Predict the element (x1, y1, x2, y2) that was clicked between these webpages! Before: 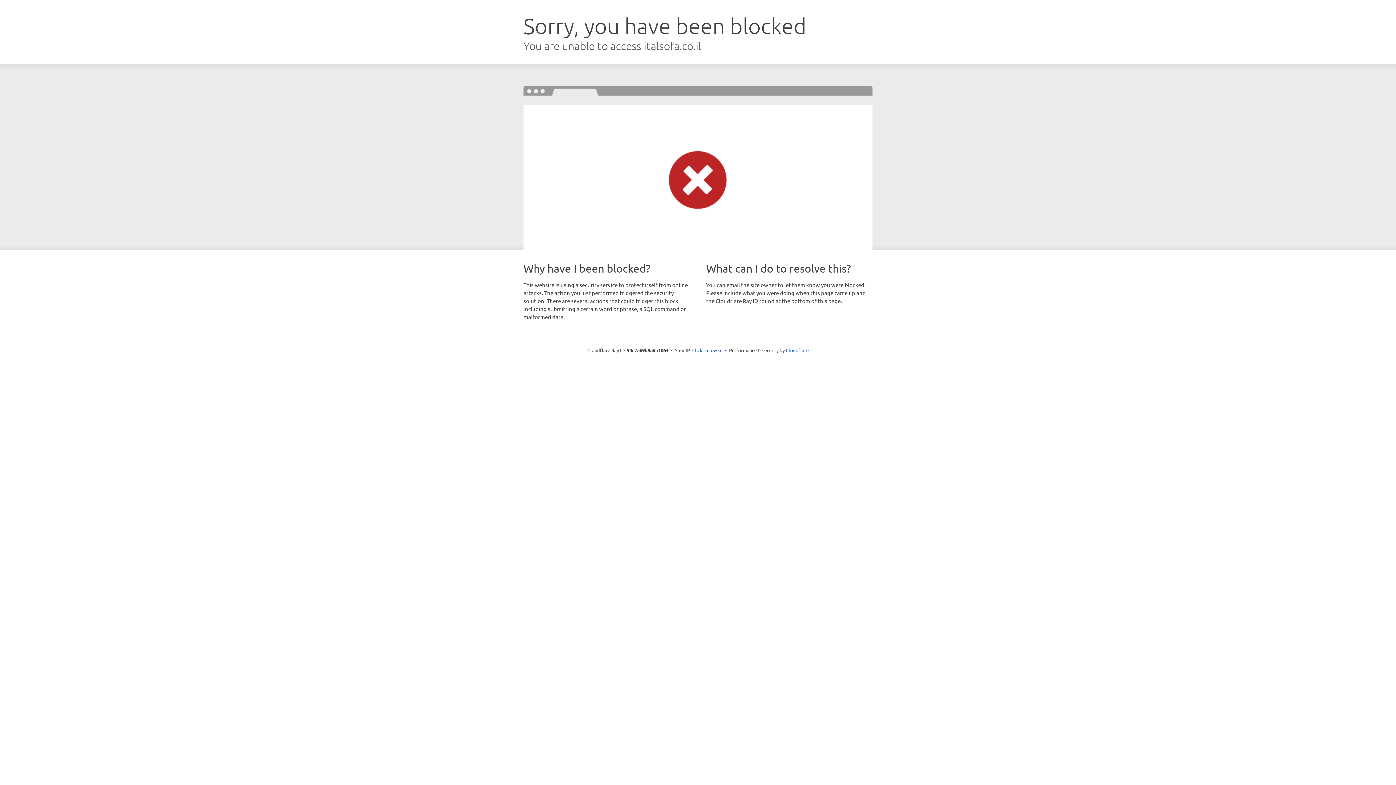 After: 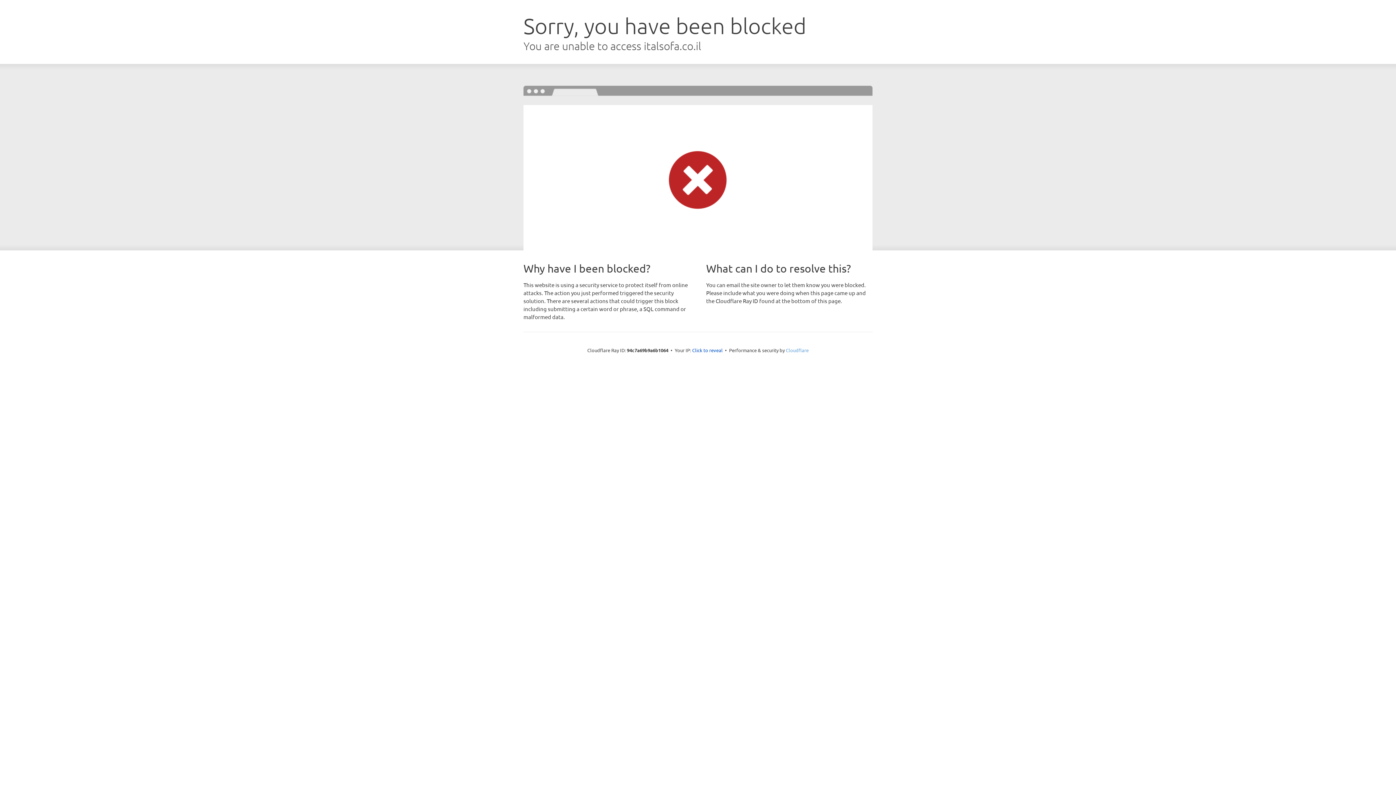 Action: bbox: (786, 347, 808, 353) label: Cloudflare